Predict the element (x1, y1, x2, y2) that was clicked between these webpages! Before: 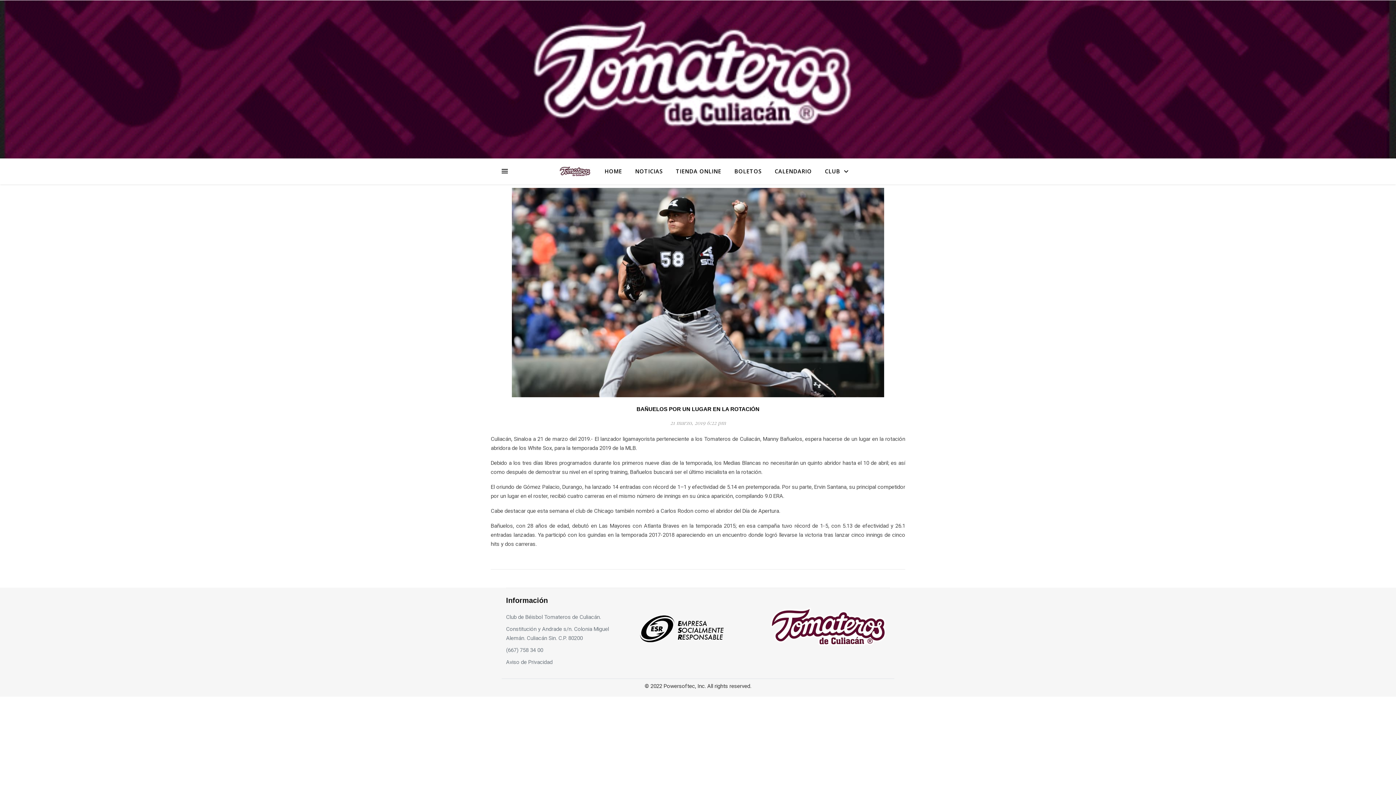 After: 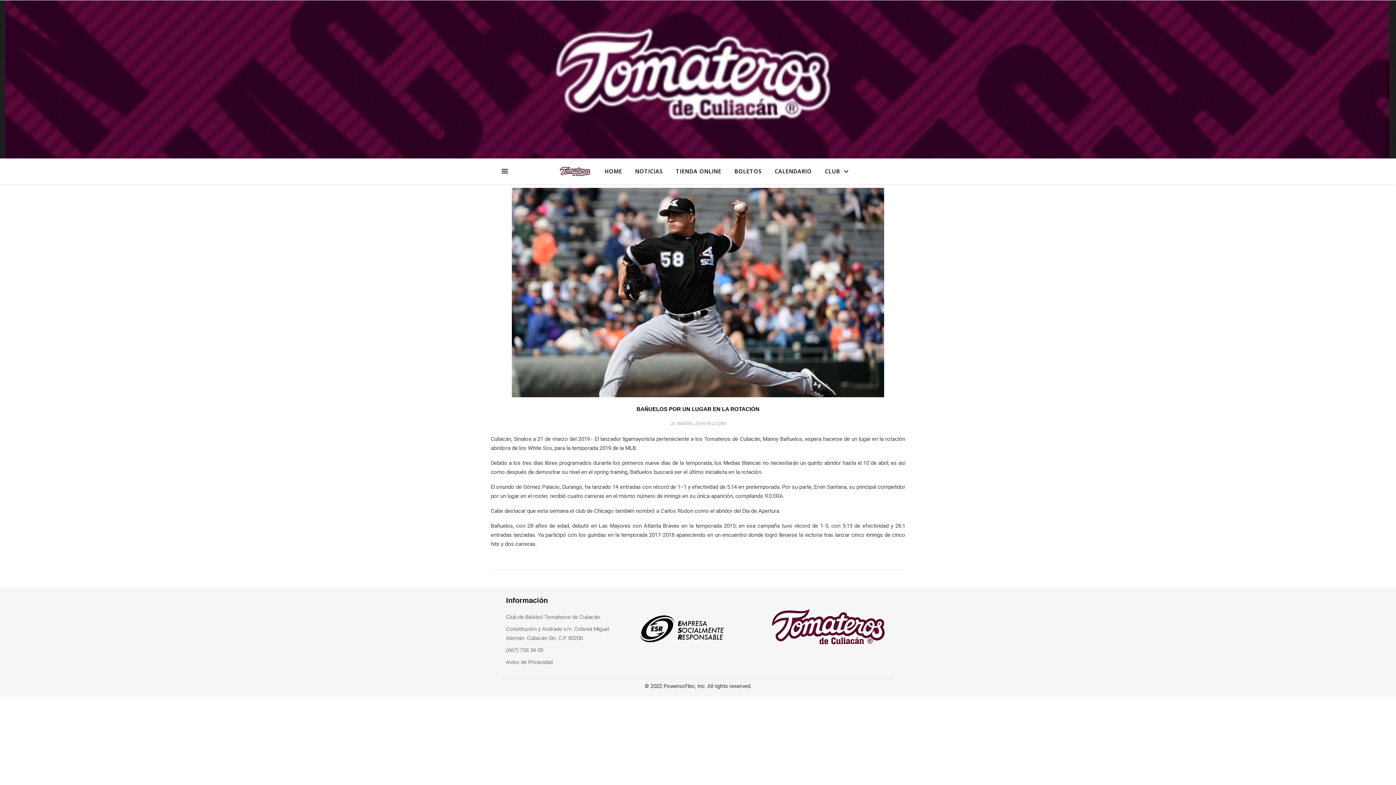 Action: label: (667) 758 34 00 bbox: (506, 647, 543, 653)